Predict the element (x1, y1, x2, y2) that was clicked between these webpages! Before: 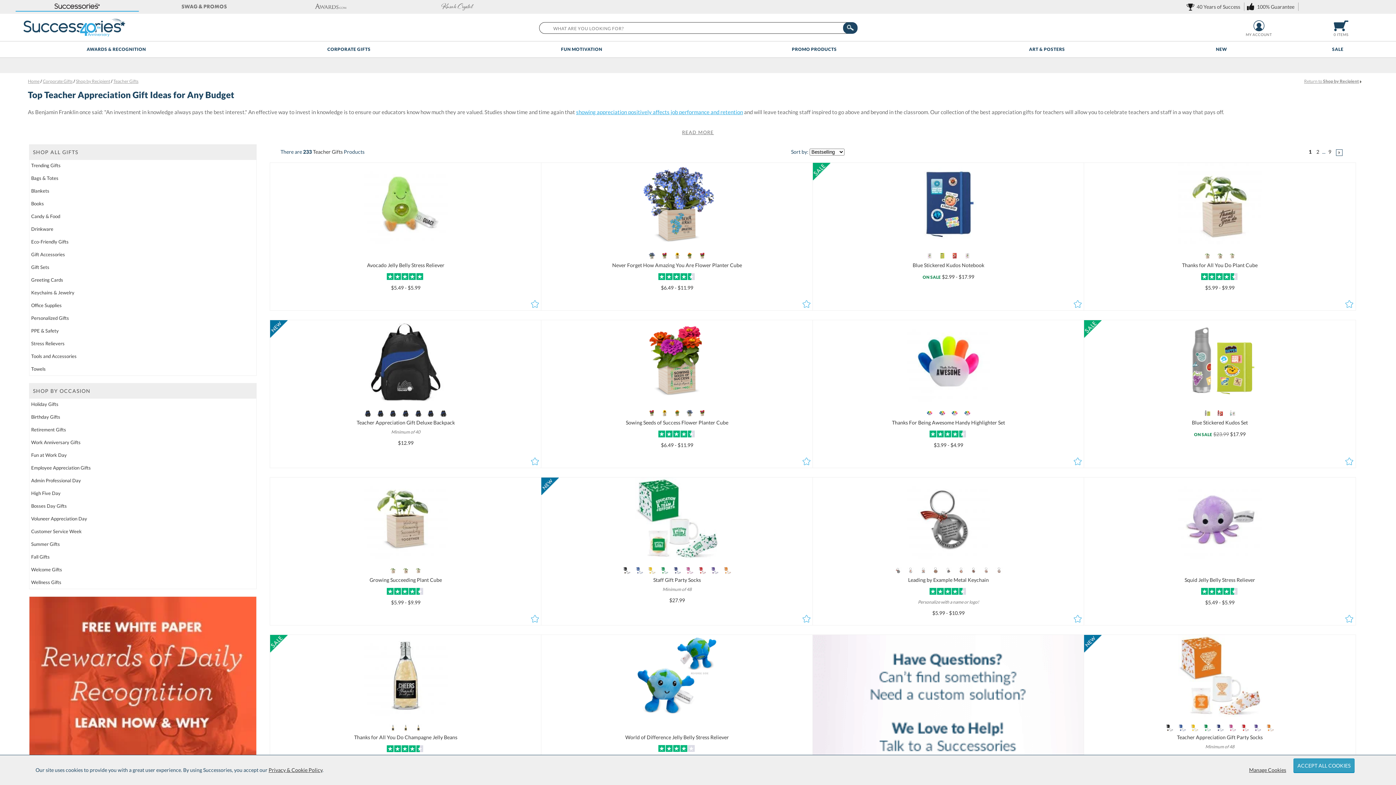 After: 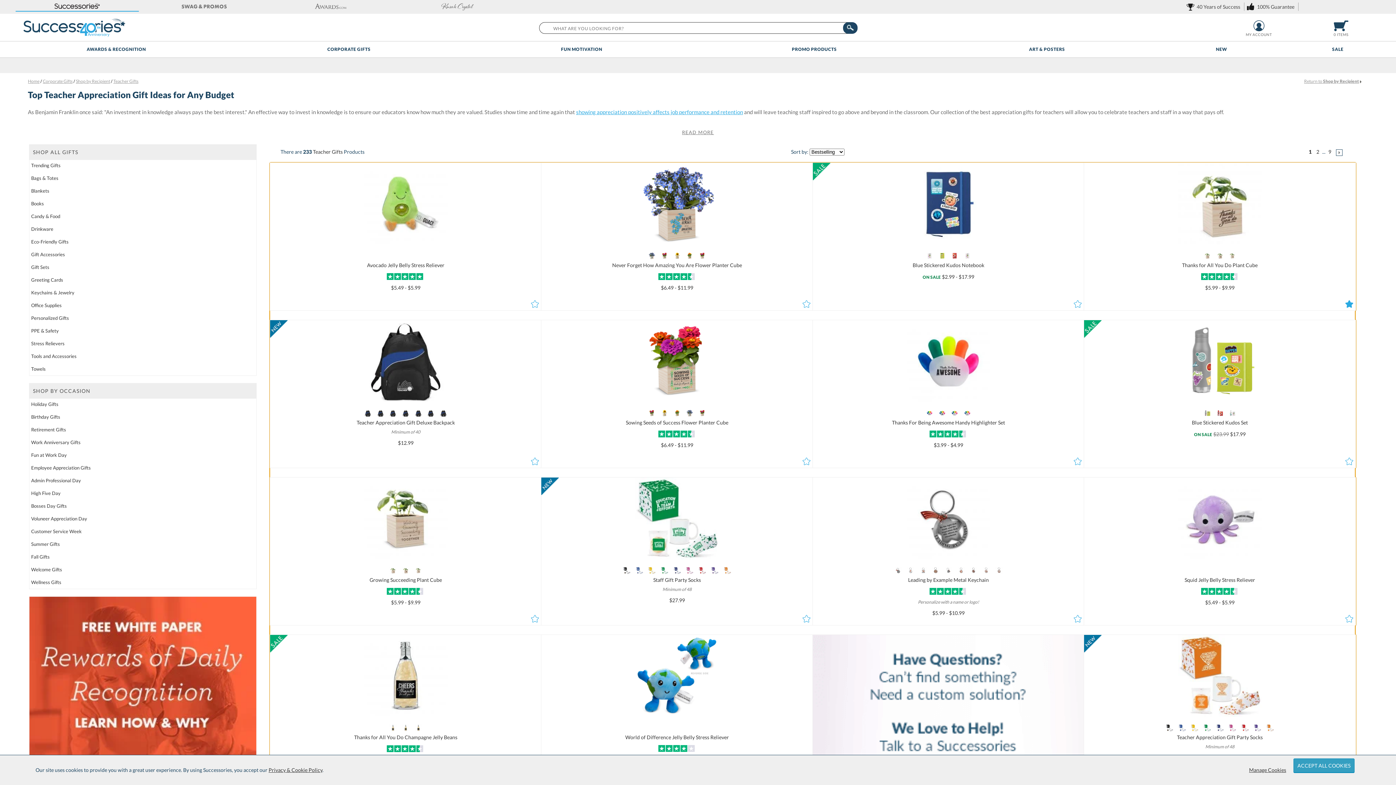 Action: bbox: (1345, 299, 1354, 308)